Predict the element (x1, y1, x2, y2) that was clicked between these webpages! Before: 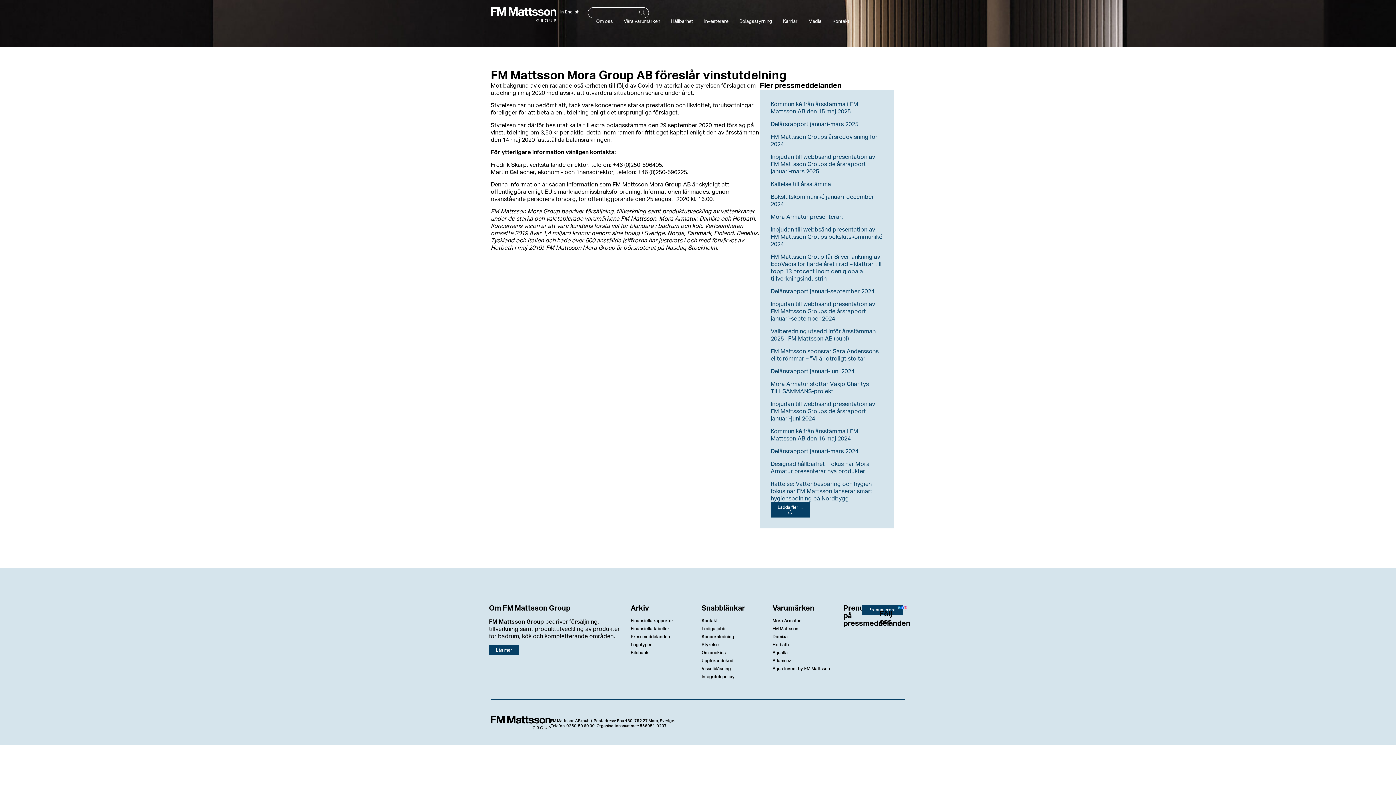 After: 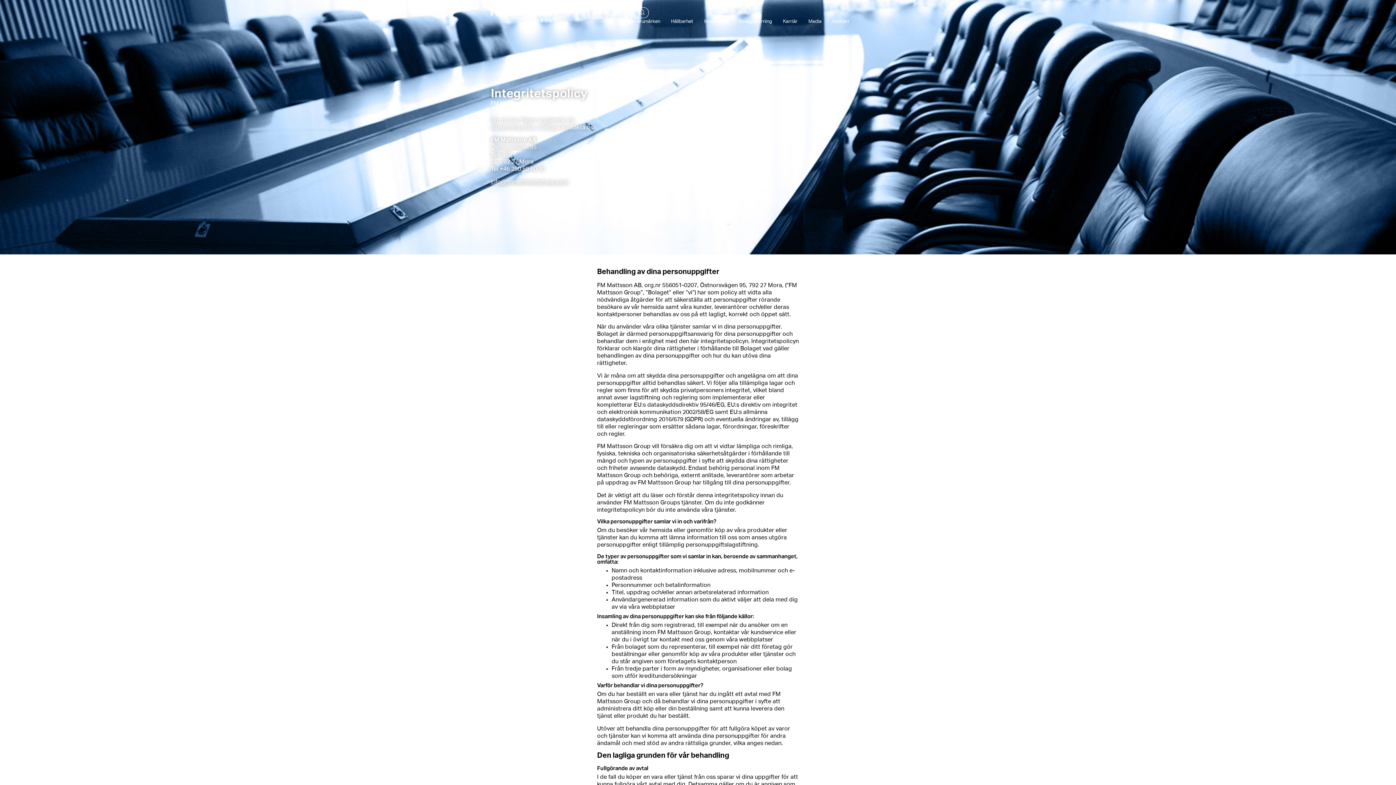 Action: bbox: (701, 674, 765, 679) label: Integritetspolicy